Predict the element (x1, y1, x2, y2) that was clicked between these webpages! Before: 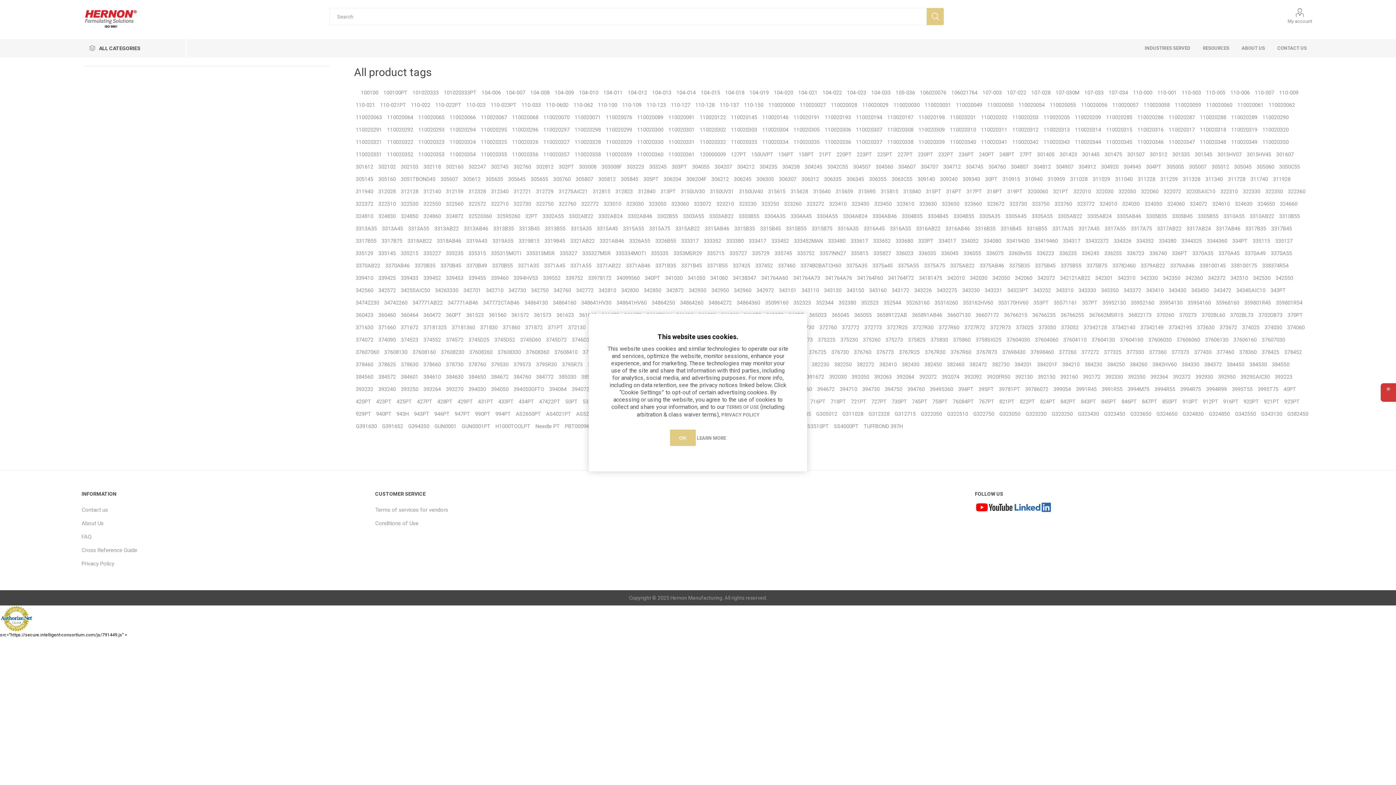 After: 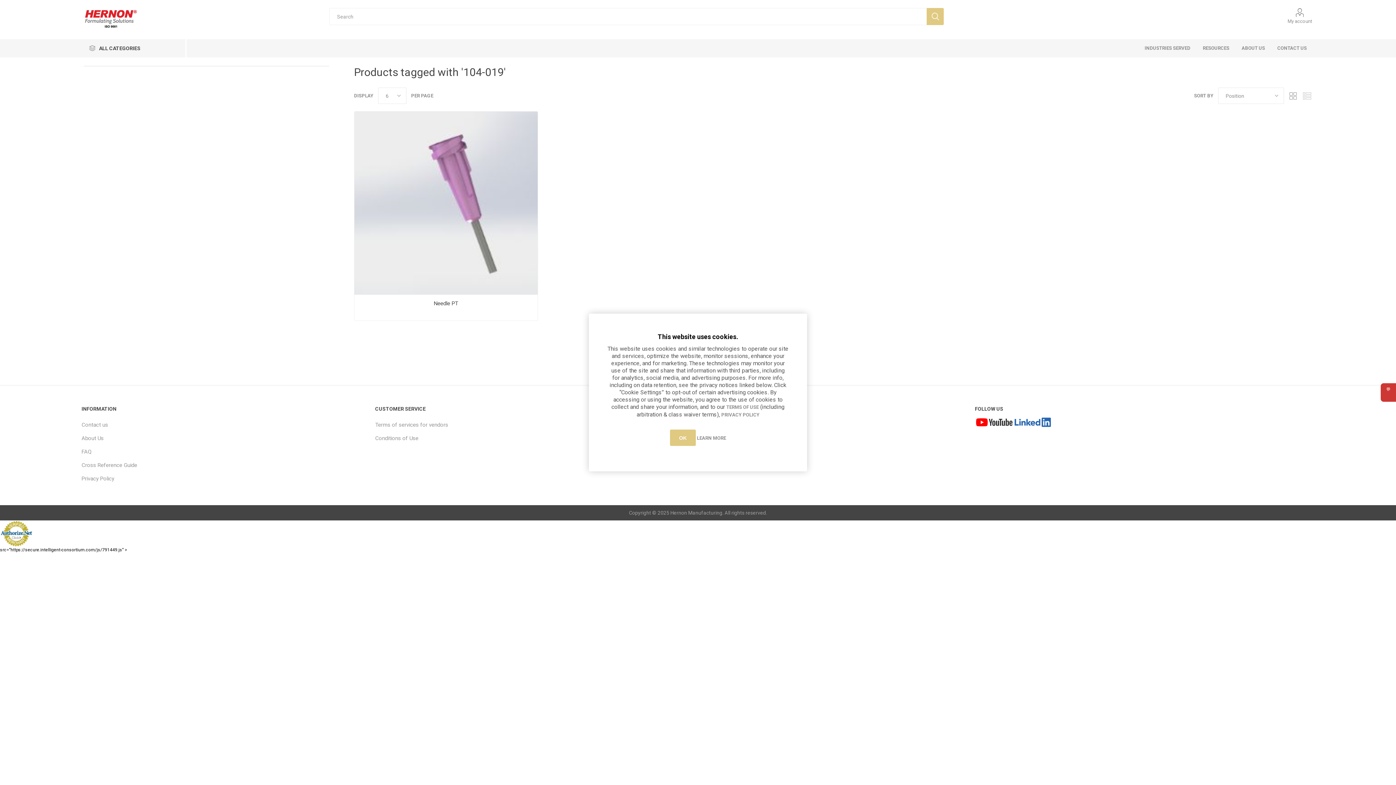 Action: label: 104-019 bbox: (749, 87, 769, 98)